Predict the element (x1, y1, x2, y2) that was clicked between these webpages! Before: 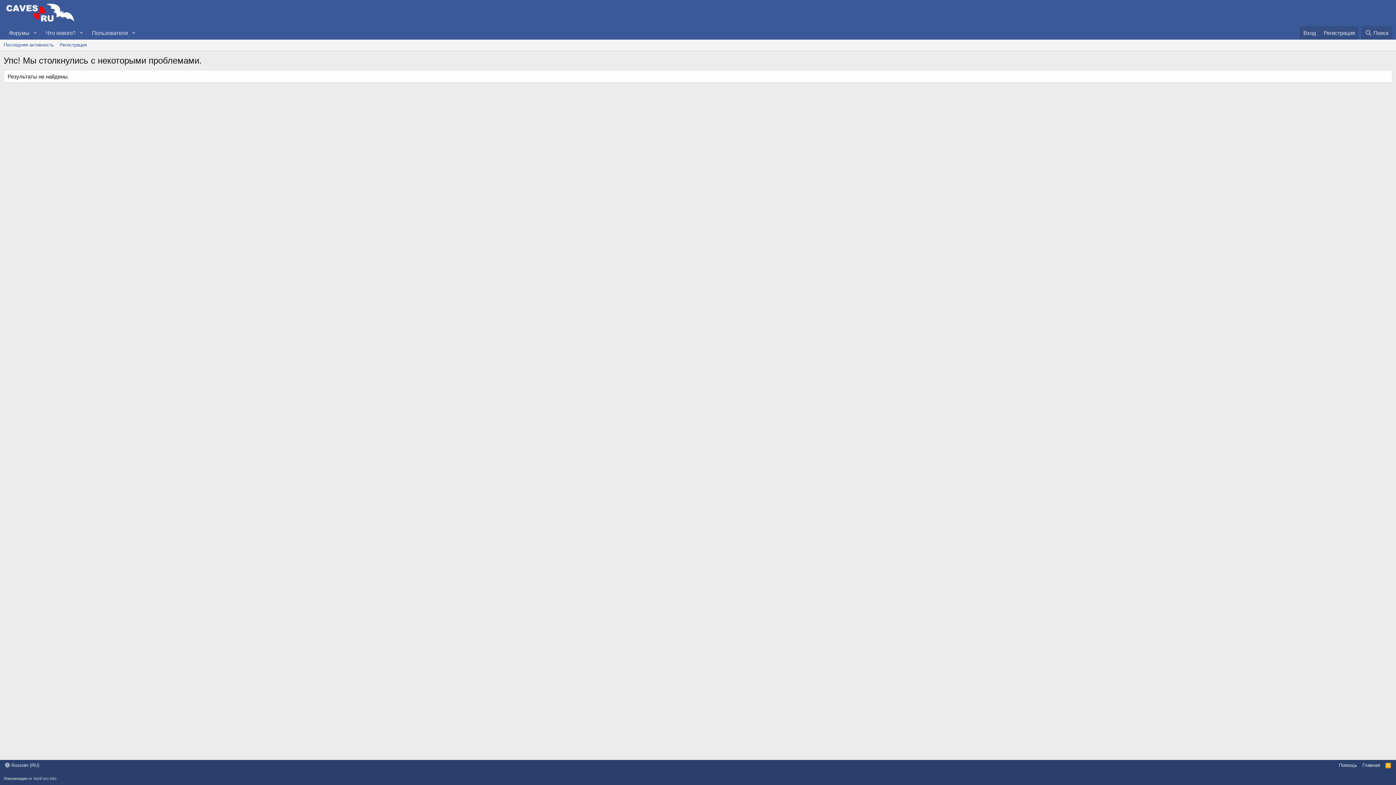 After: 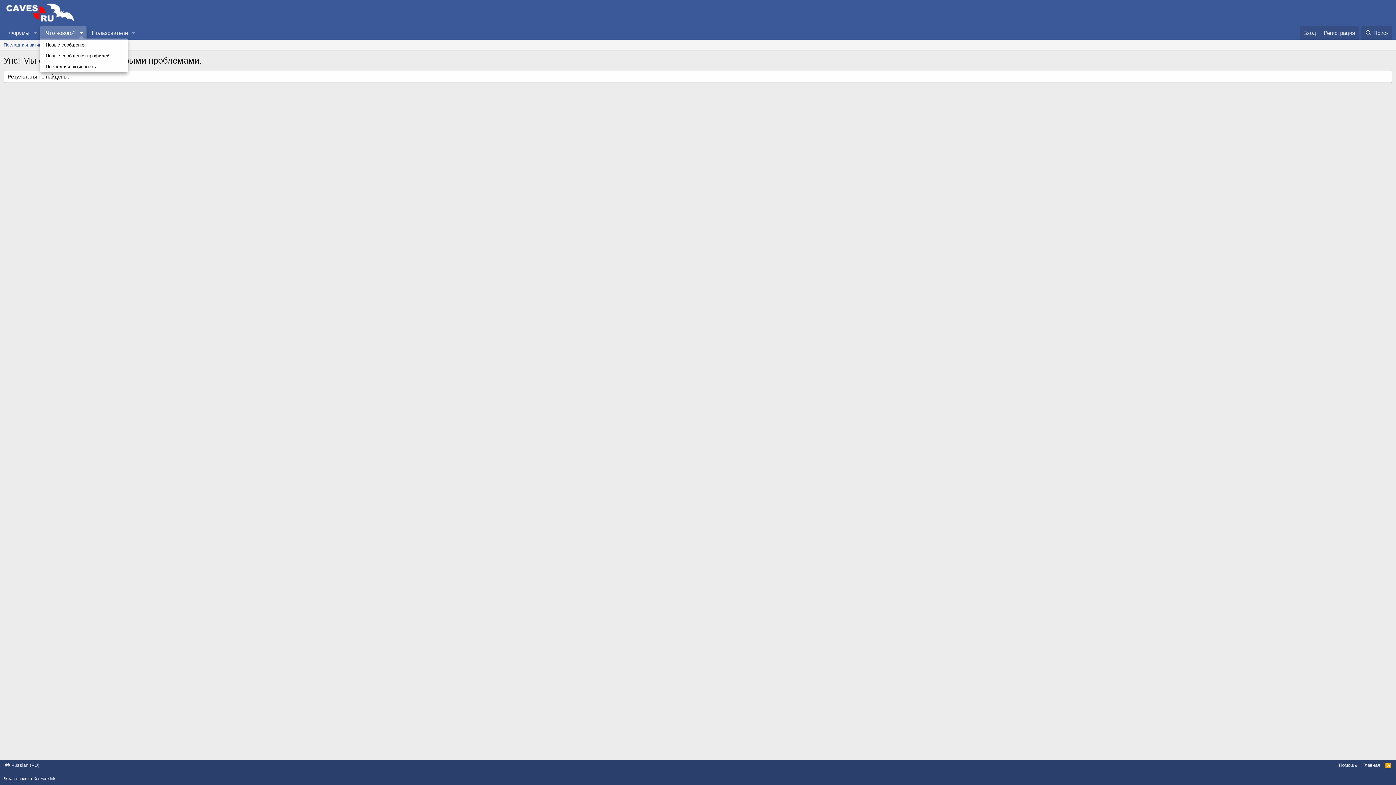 Action: bbox: (76, 26, 86, 39) label: Toggle expanded